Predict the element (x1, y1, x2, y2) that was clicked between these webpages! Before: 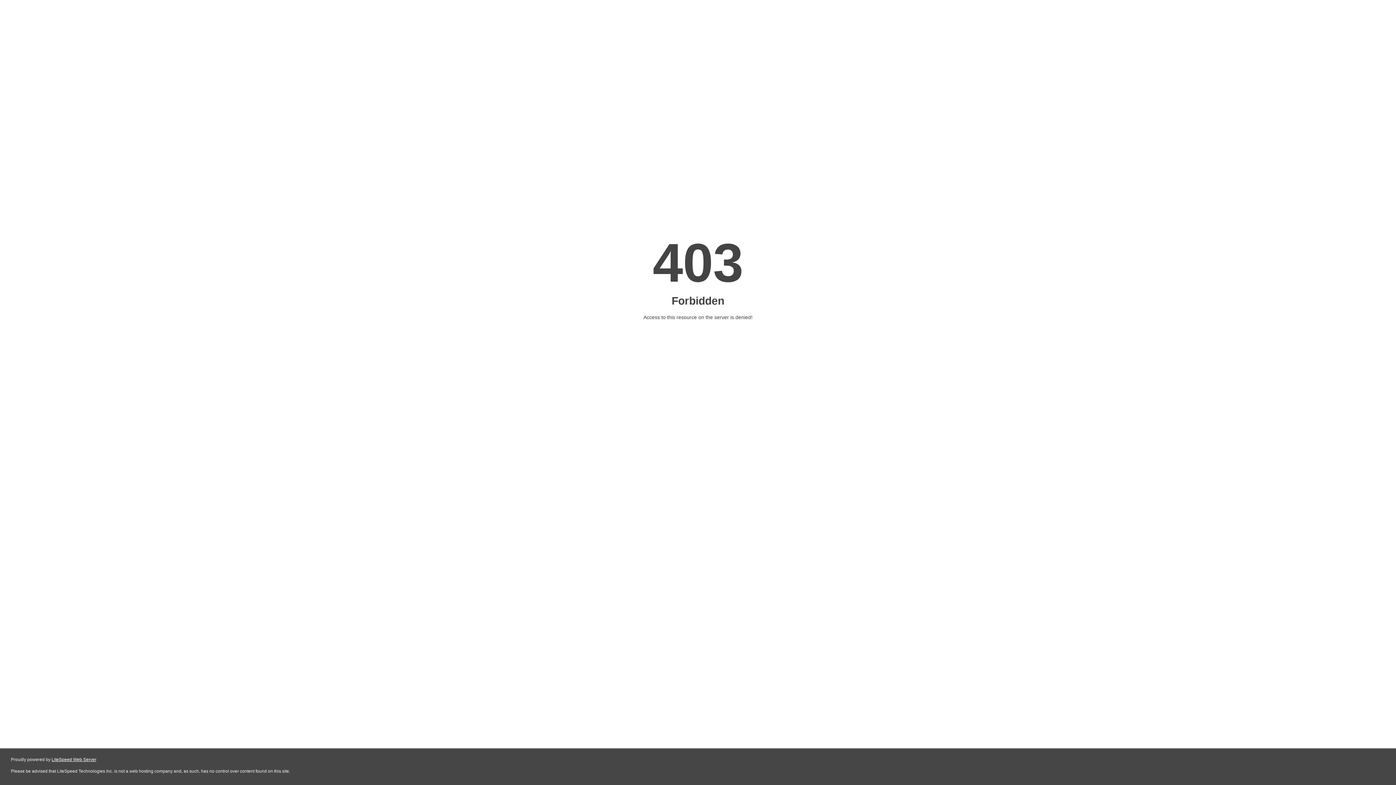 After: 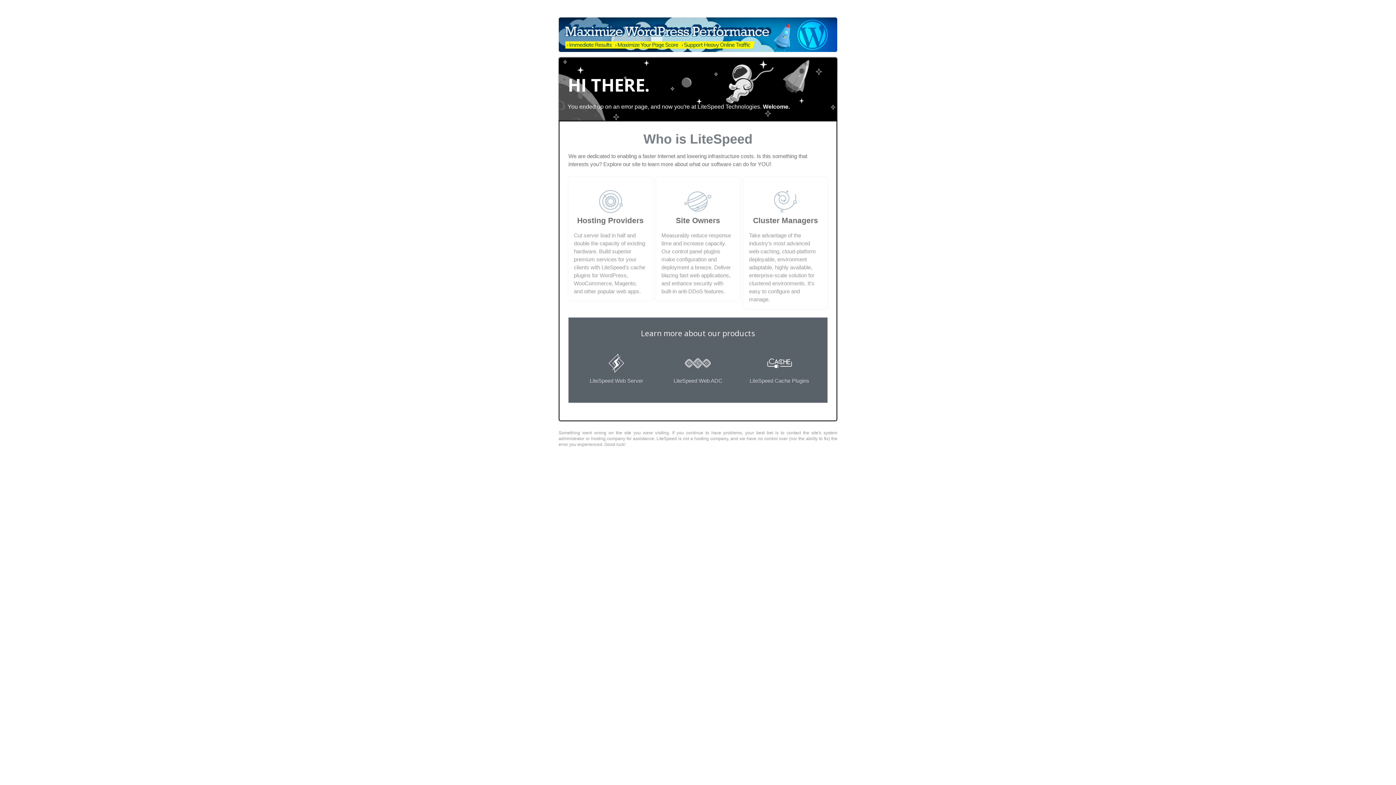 Action: label: LiteSpeed Web Server bbox: (51, 757, 96, 762)